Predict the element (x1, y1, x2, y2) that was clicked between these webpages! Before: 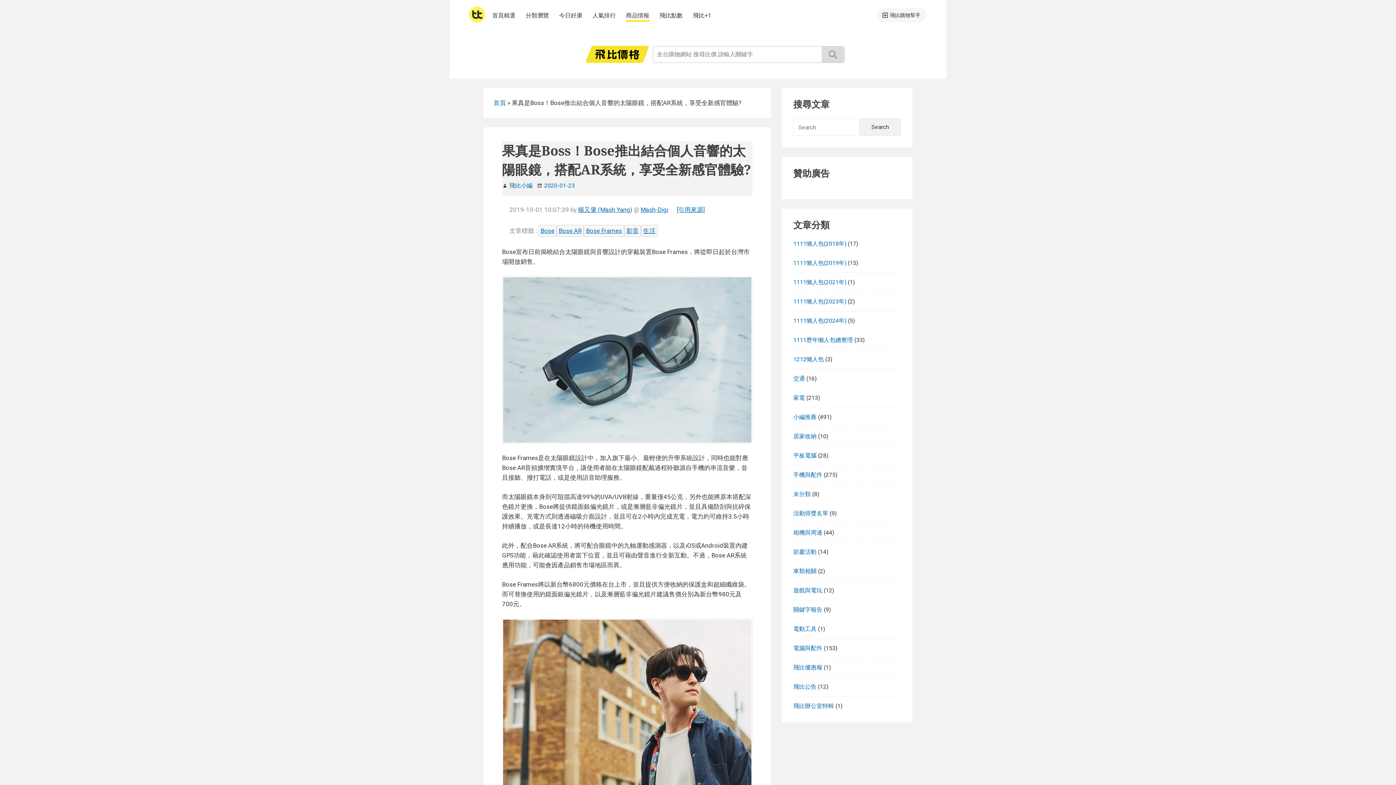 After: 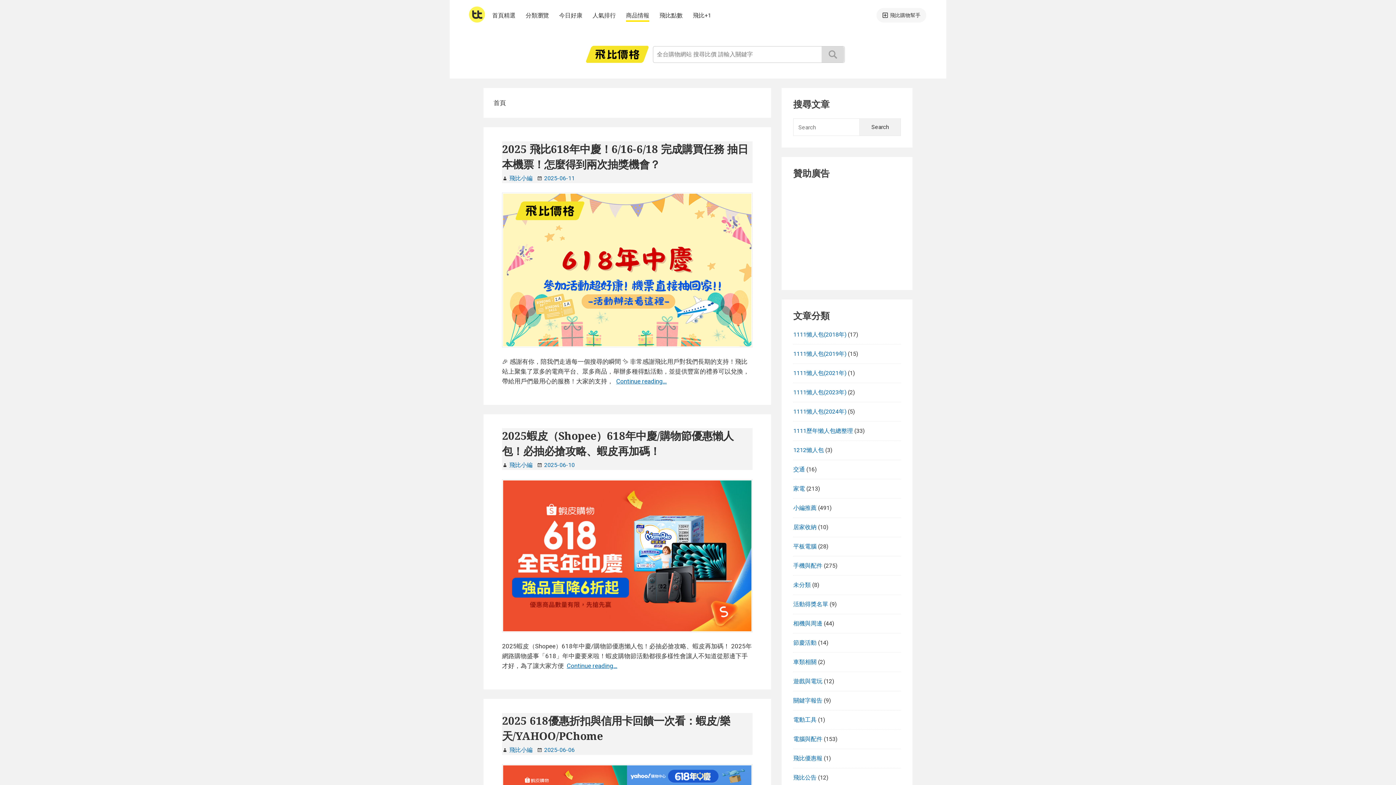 Action: bbox: (509, 182, 532, 188) label: 飛比小編